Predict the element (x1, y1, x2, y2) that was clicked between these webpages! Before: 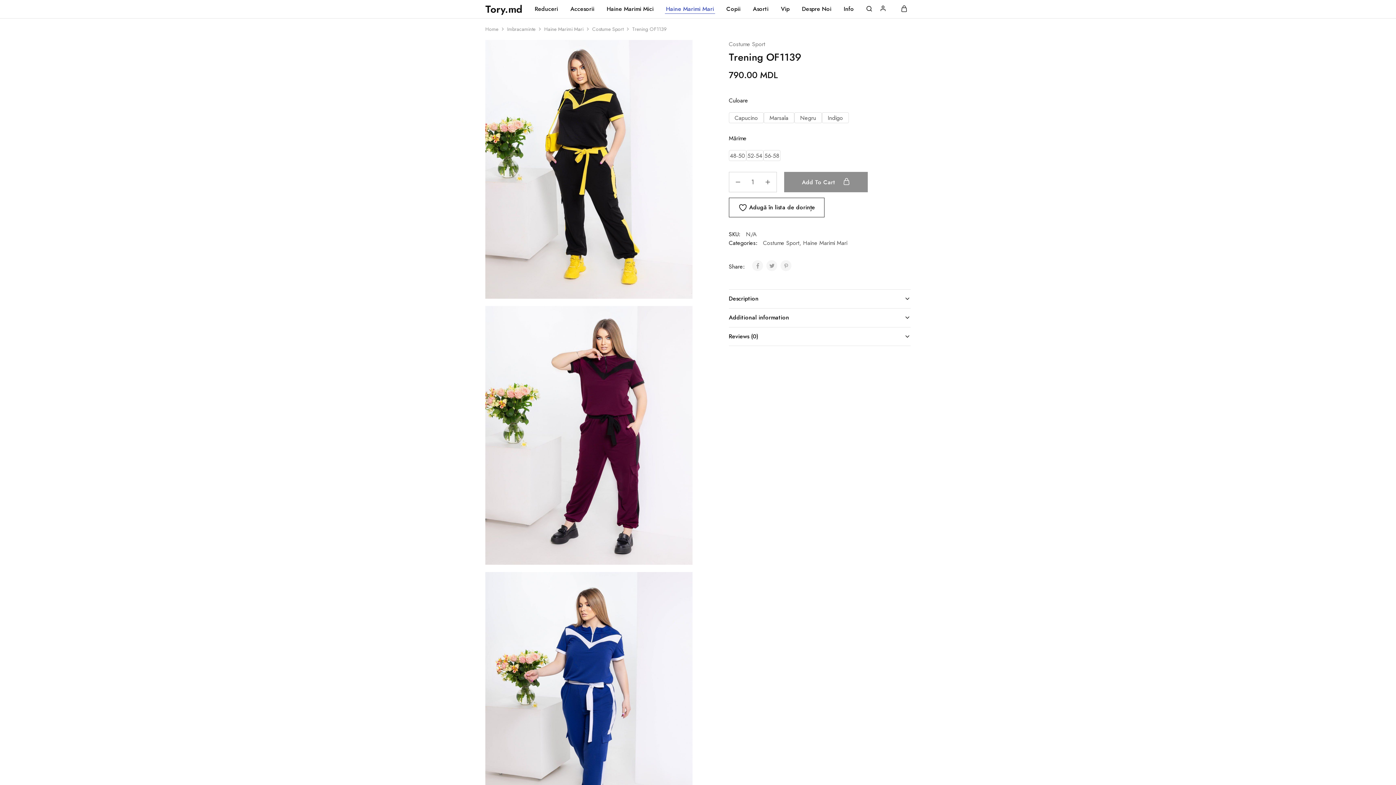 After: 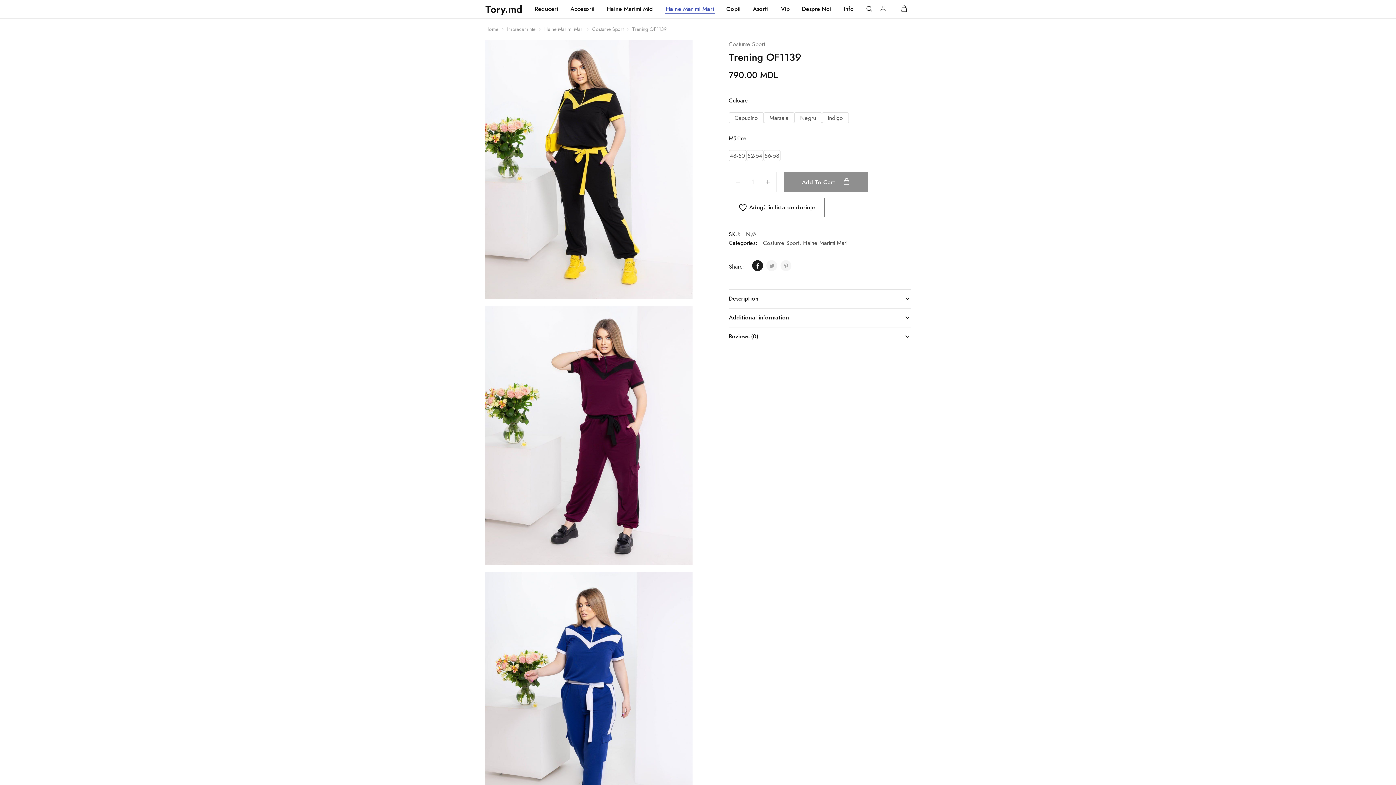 Action: bbox: (752, 260, 763, 271)